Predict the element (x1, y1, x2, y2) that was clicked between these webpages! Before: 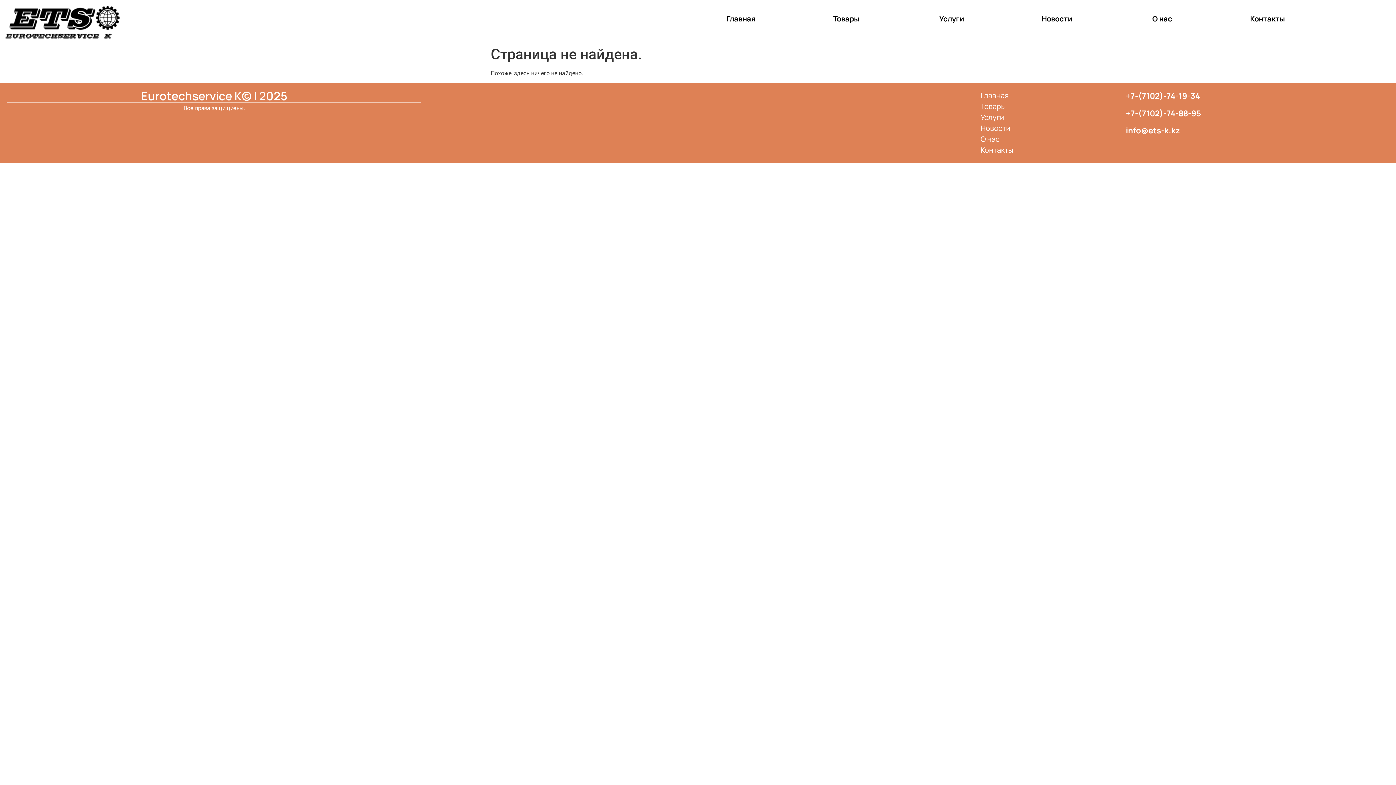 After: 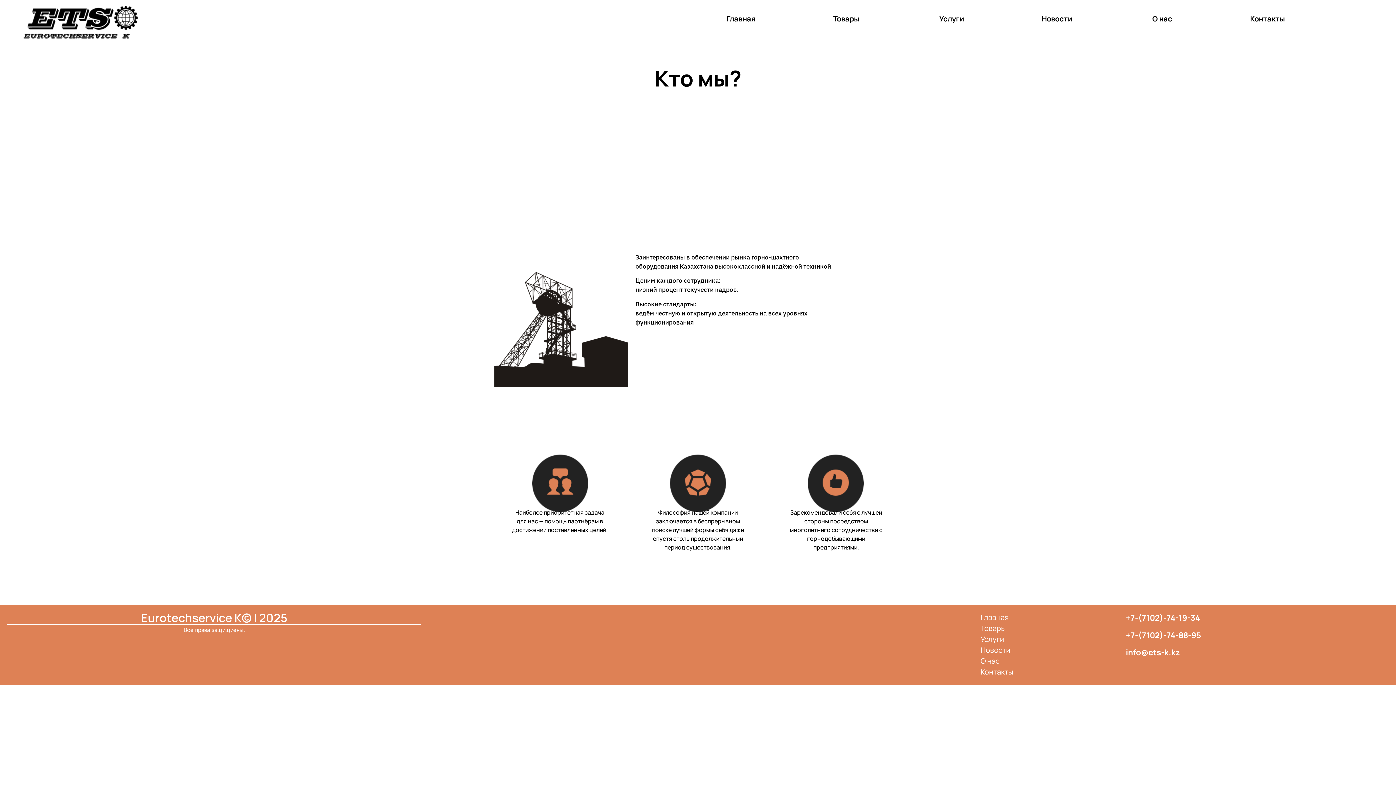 Action: bbox: (1152, 13, 1172, 23) label: О нас